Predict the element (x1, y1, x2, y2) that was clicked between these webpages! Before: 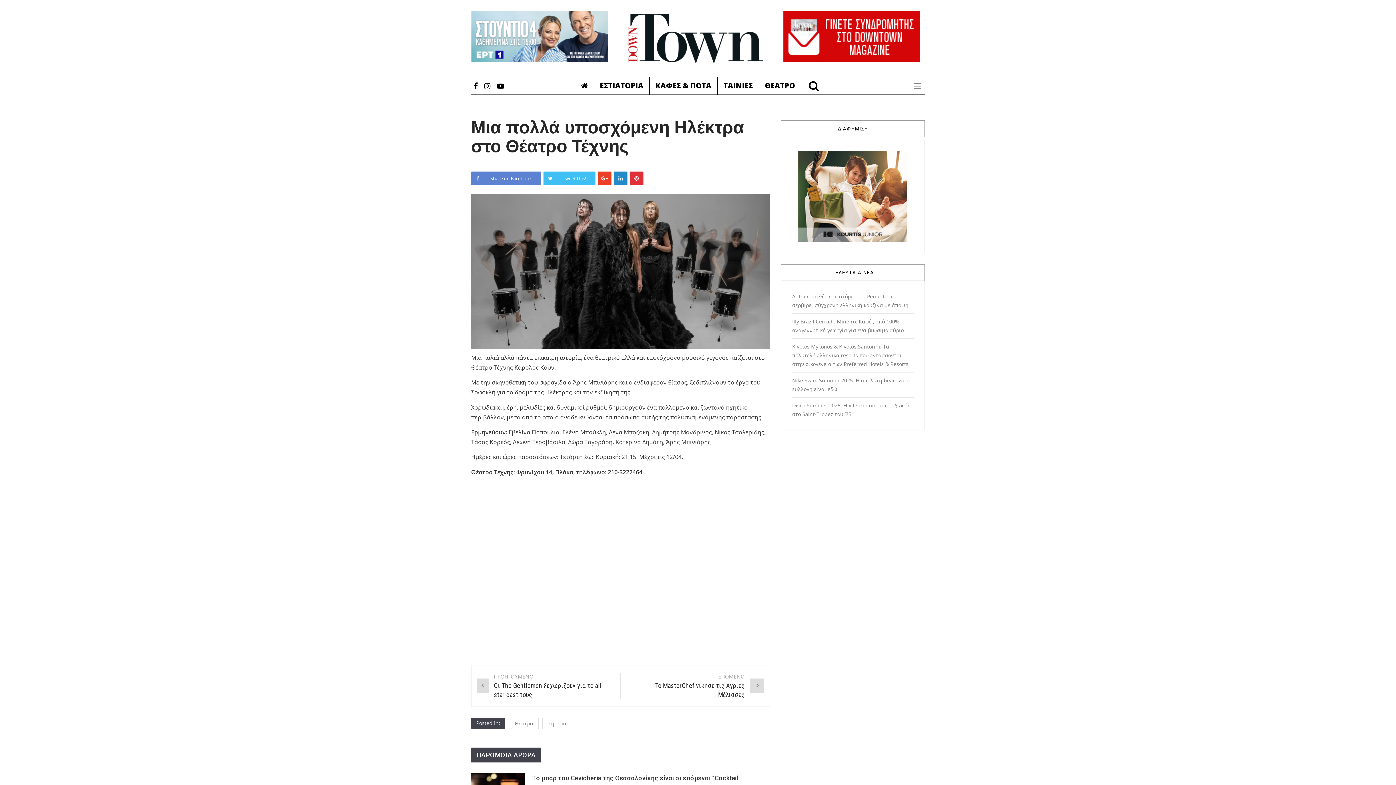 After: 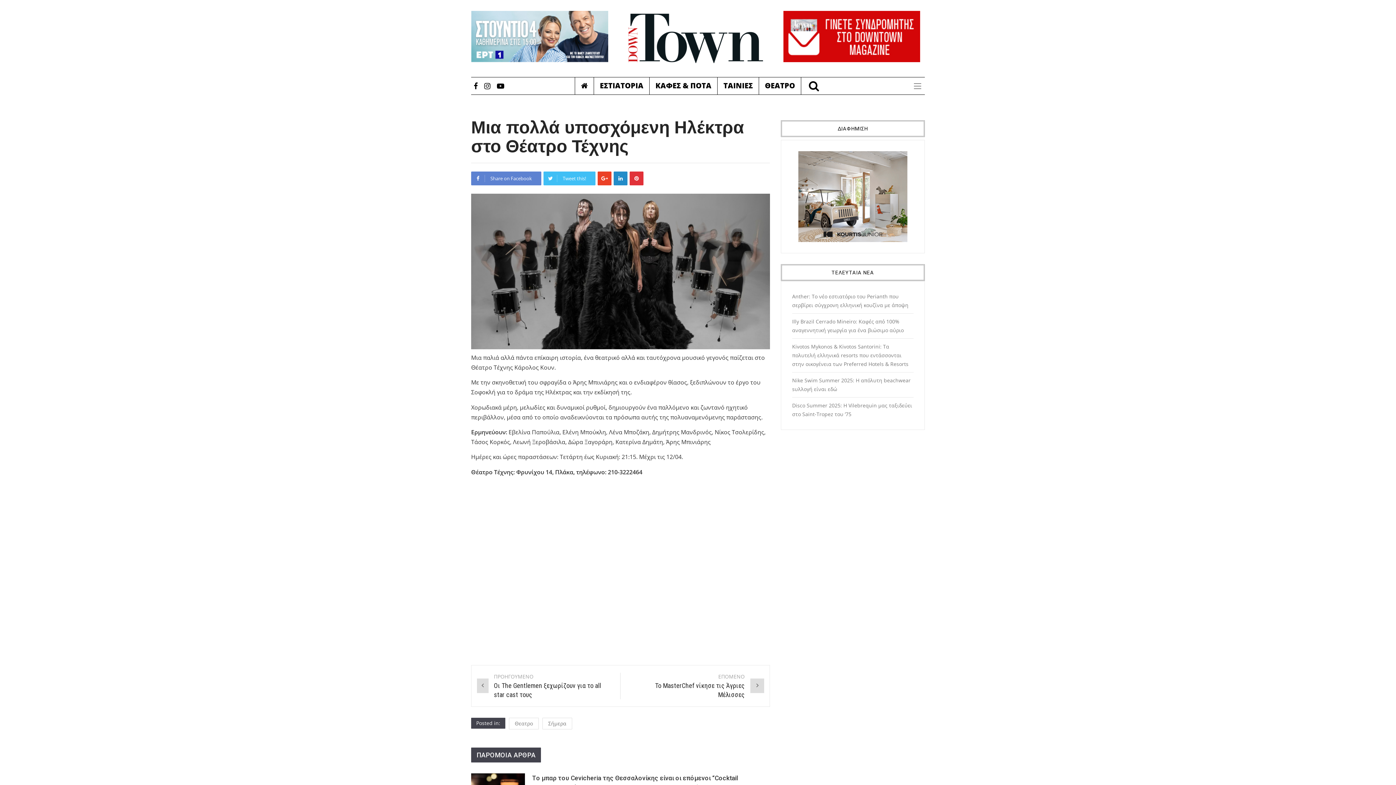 Action: bbox: (798, 192, 907, 199)